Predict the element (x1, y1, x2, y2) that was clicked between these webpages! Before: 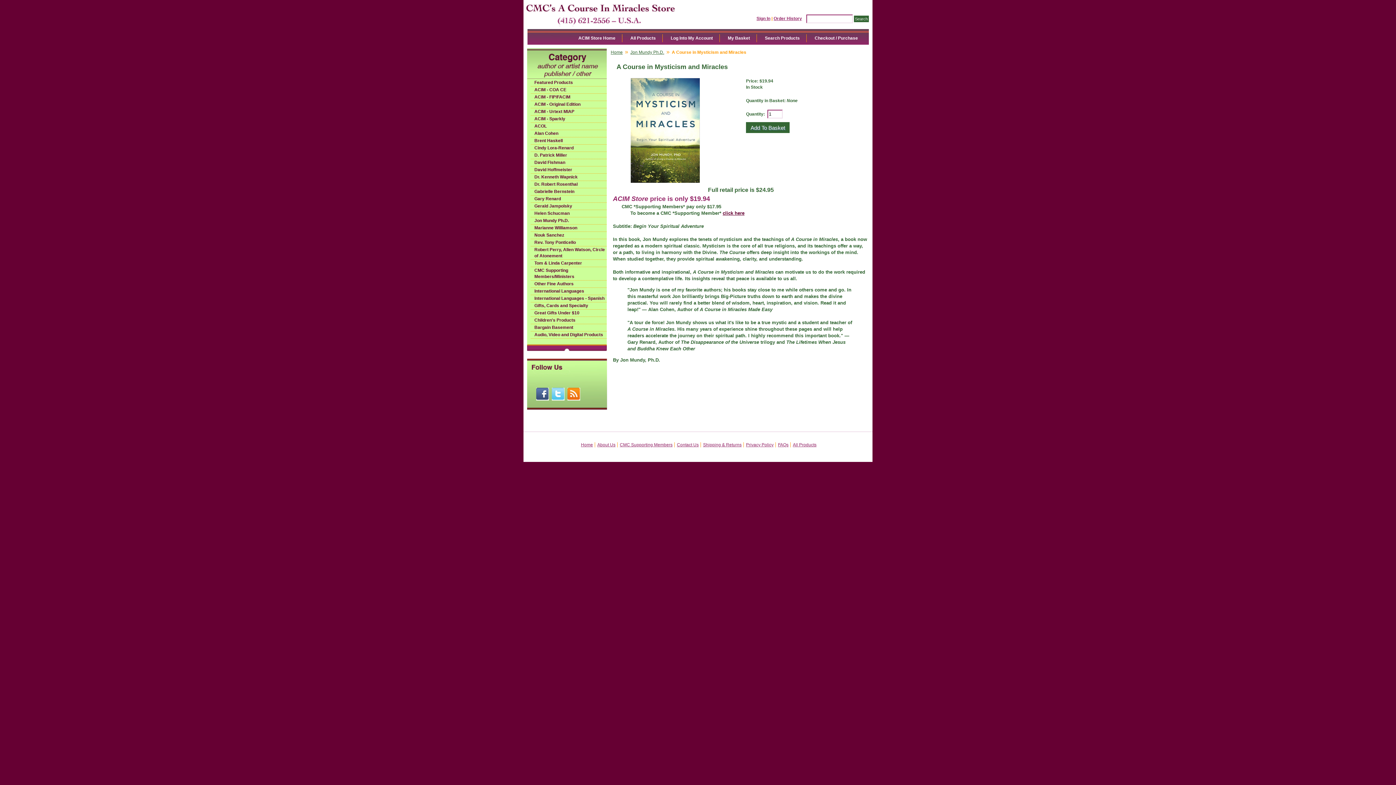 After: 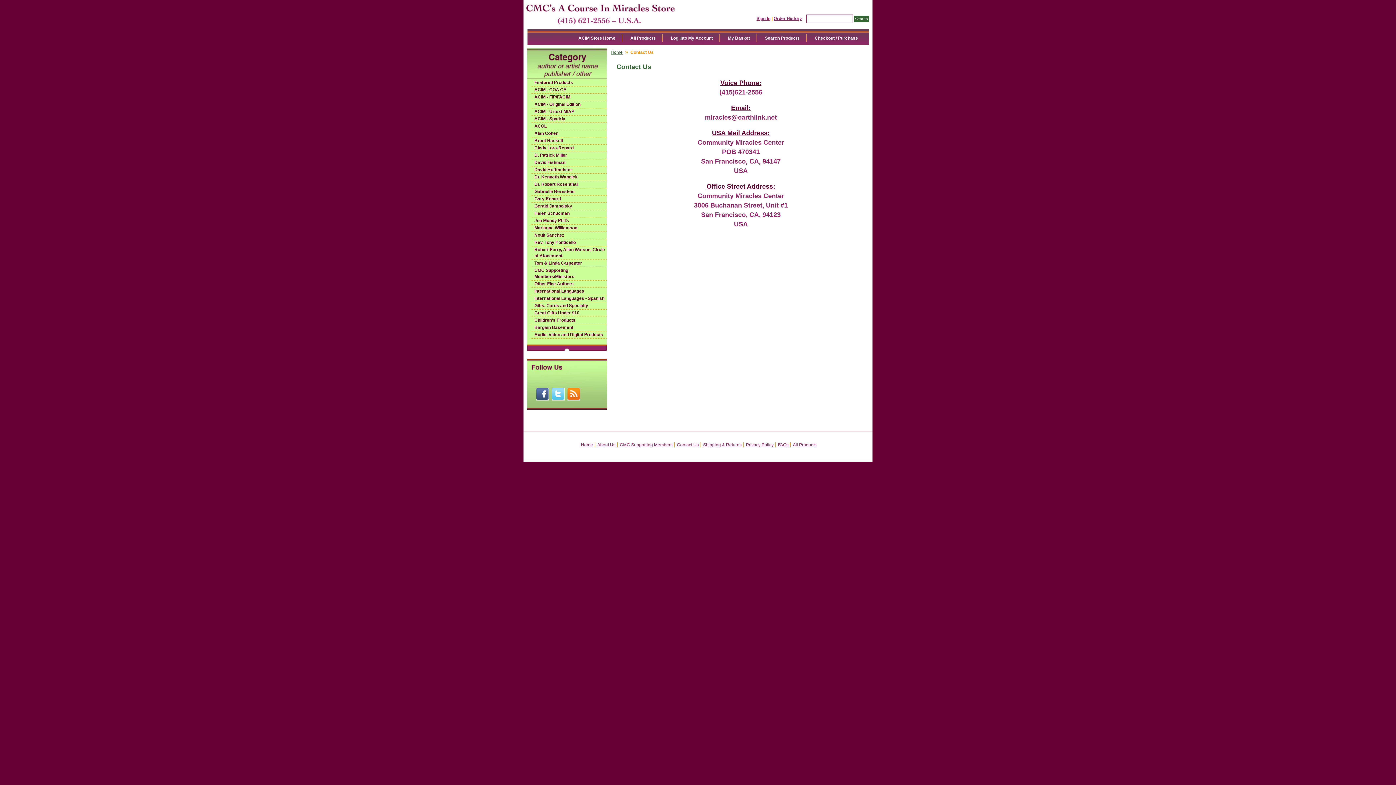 Action: bbox: (677, 442, 698, 447) label: Contact Us